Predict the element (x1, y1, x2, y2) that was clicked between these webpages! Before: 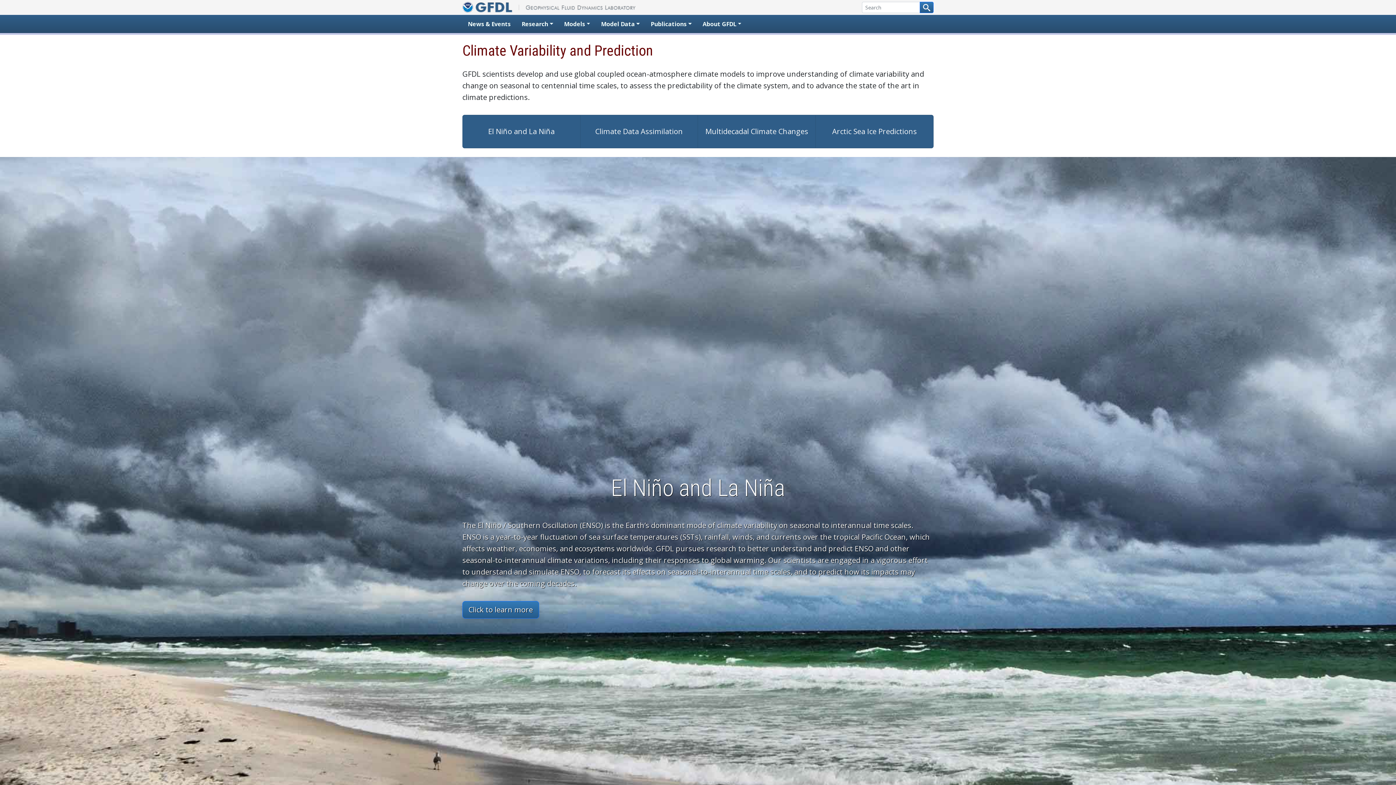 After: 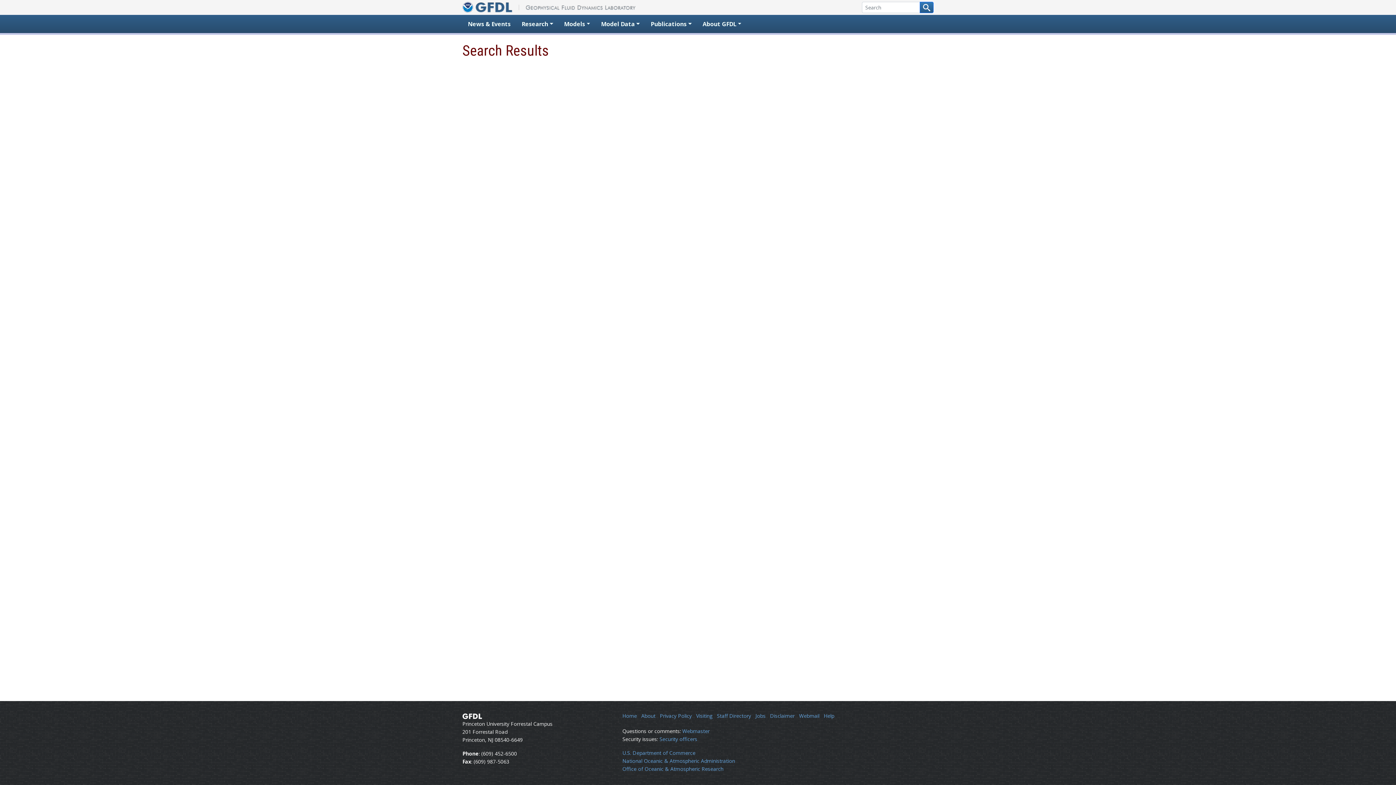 Action: bbox: (920, 1, 933, 13) label: Search button